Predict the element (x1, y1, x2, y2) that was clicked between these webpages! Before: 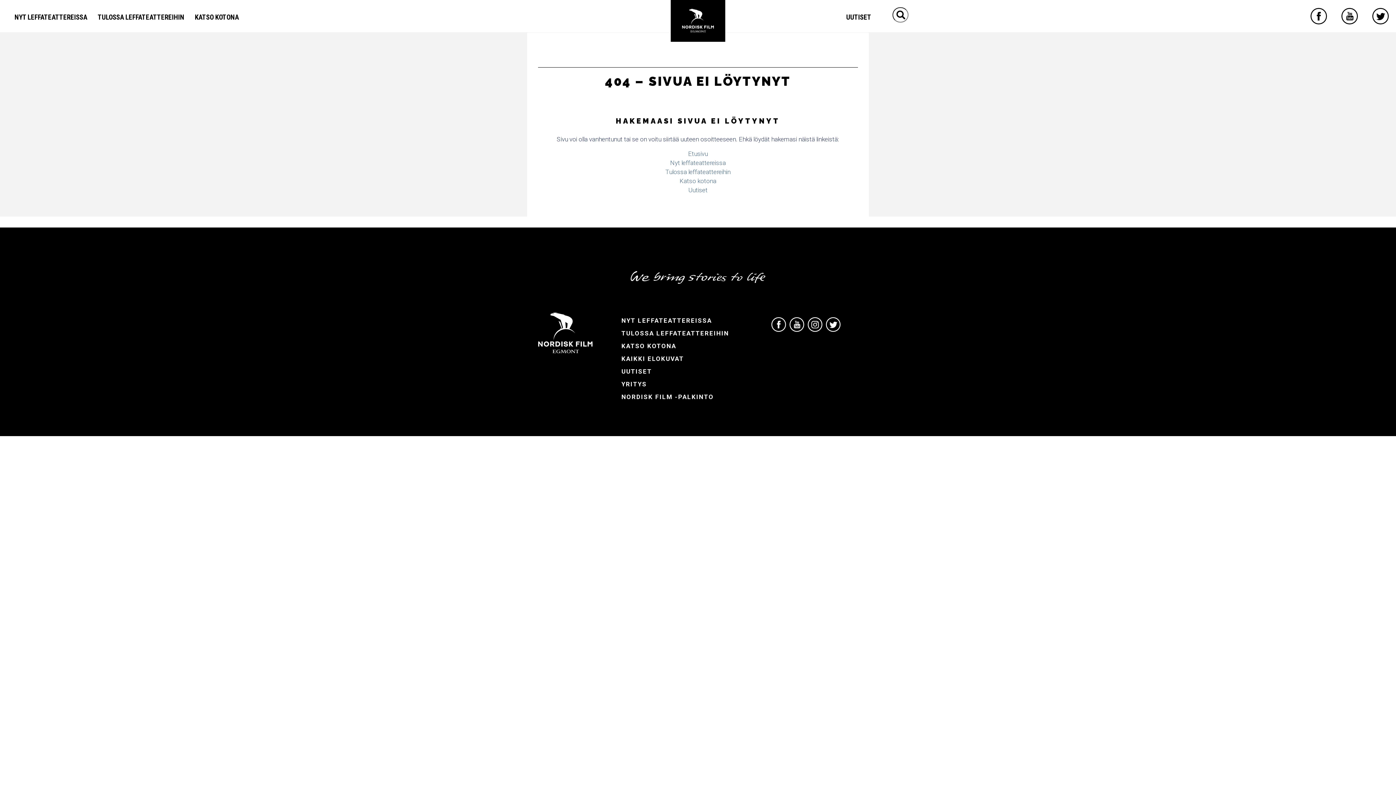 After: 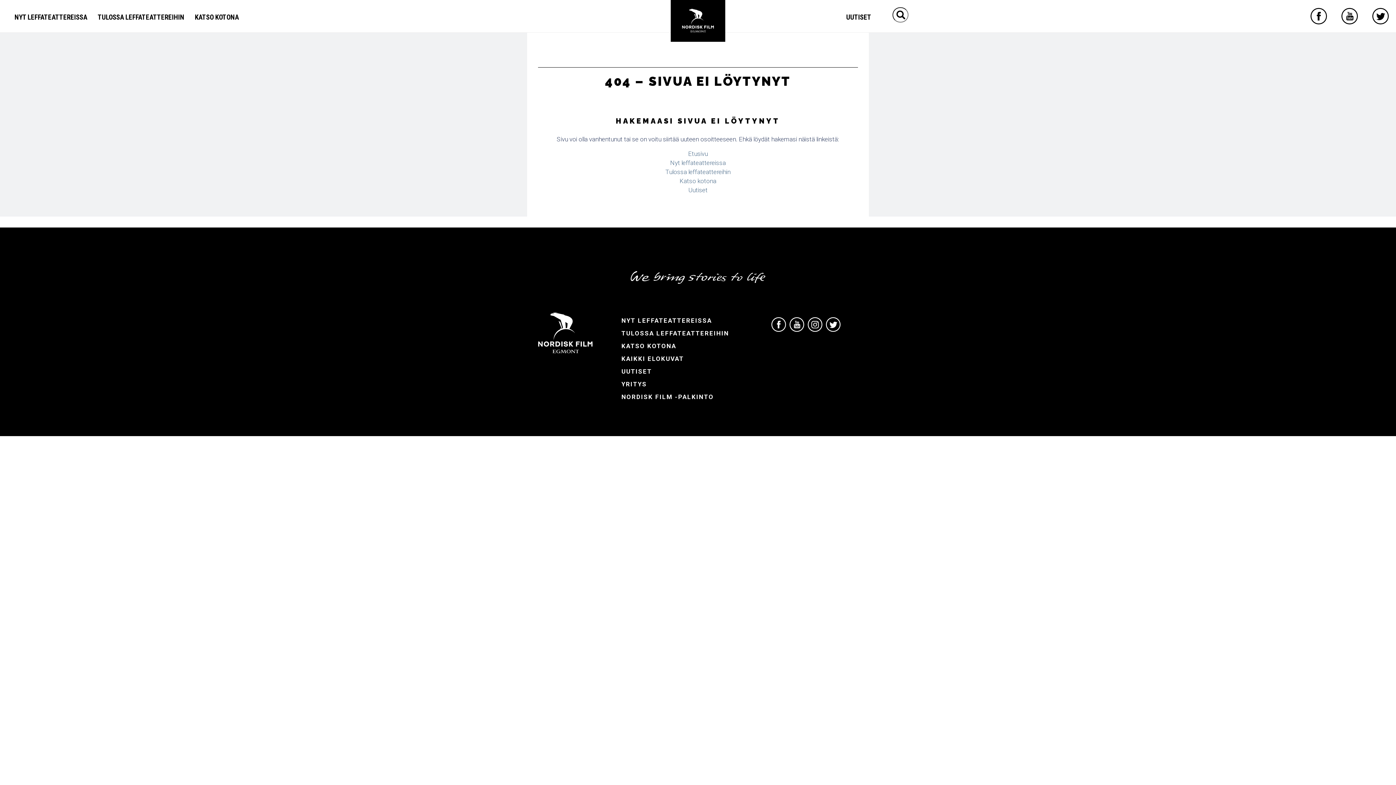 Action: bbox: (605, 73, 791, 88) label: 404 – SIVUA EI LÖYTYNYT